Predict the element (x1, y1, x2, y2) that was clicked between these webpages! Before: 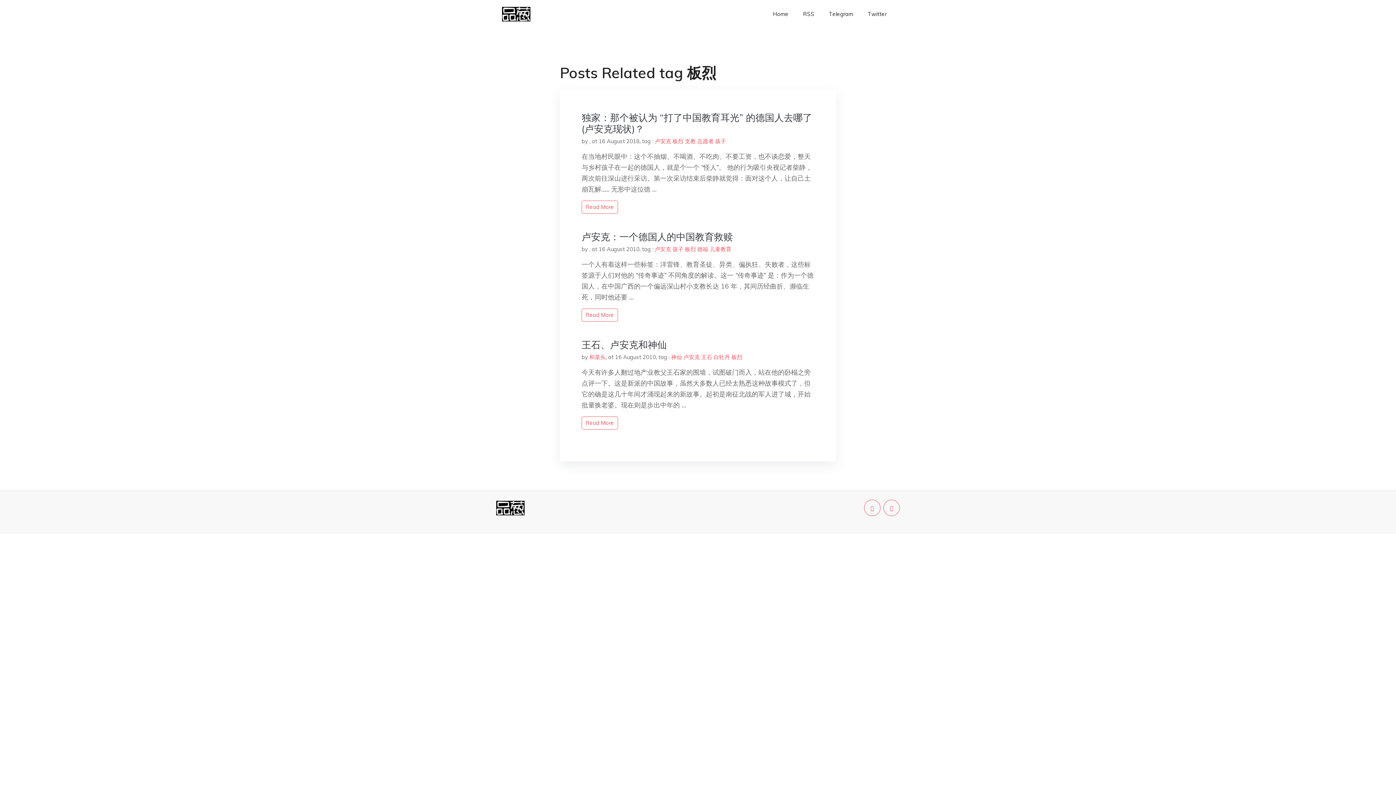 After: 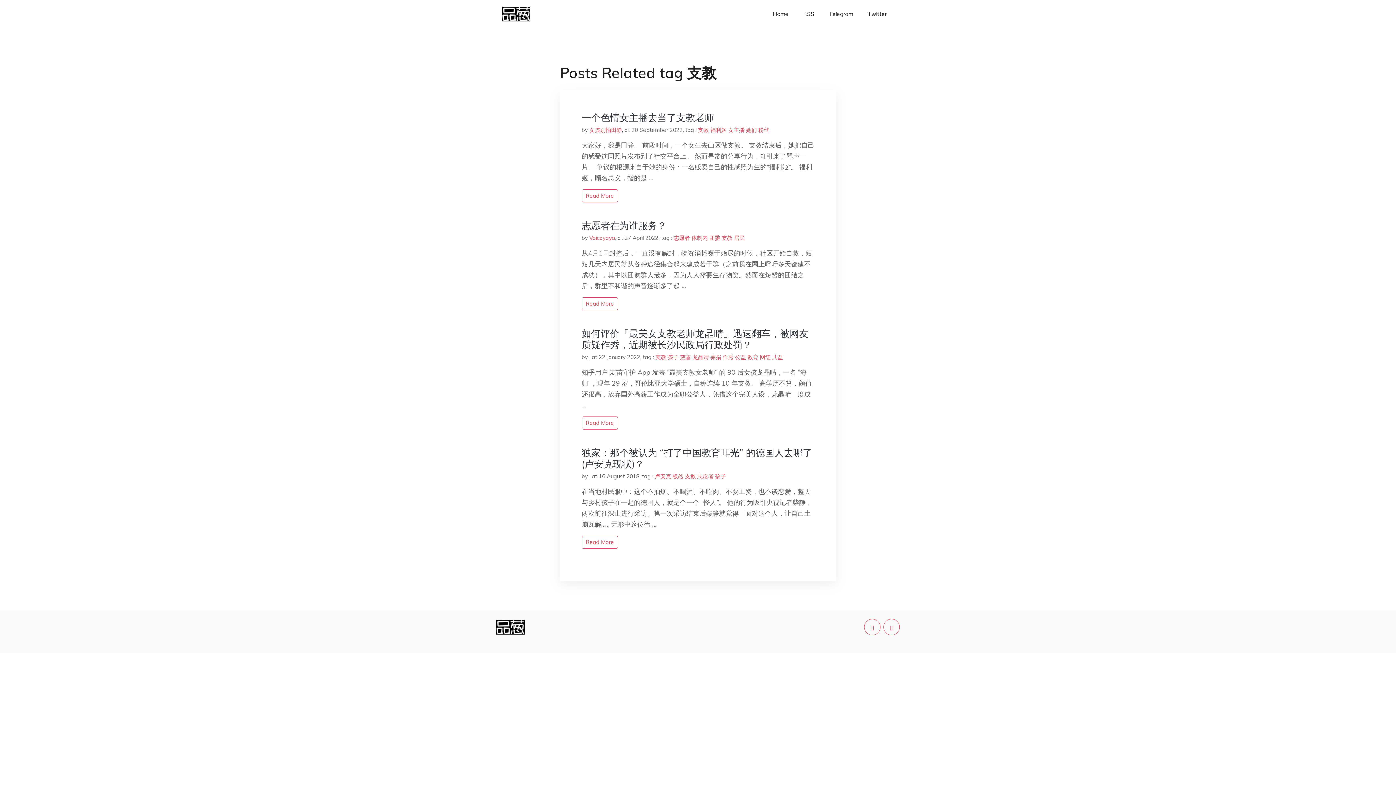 Action: label: 支教 bbox: (685, 137, 696, 144)